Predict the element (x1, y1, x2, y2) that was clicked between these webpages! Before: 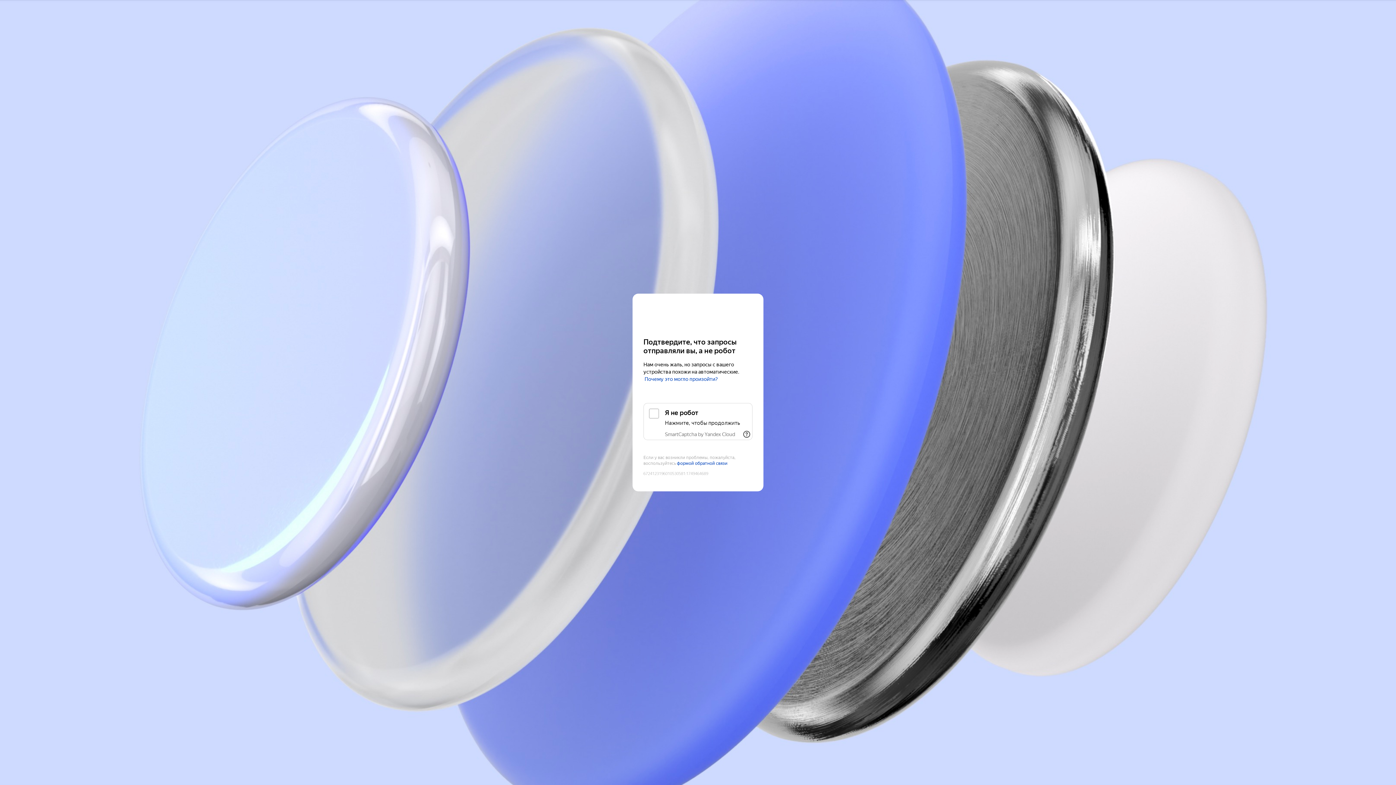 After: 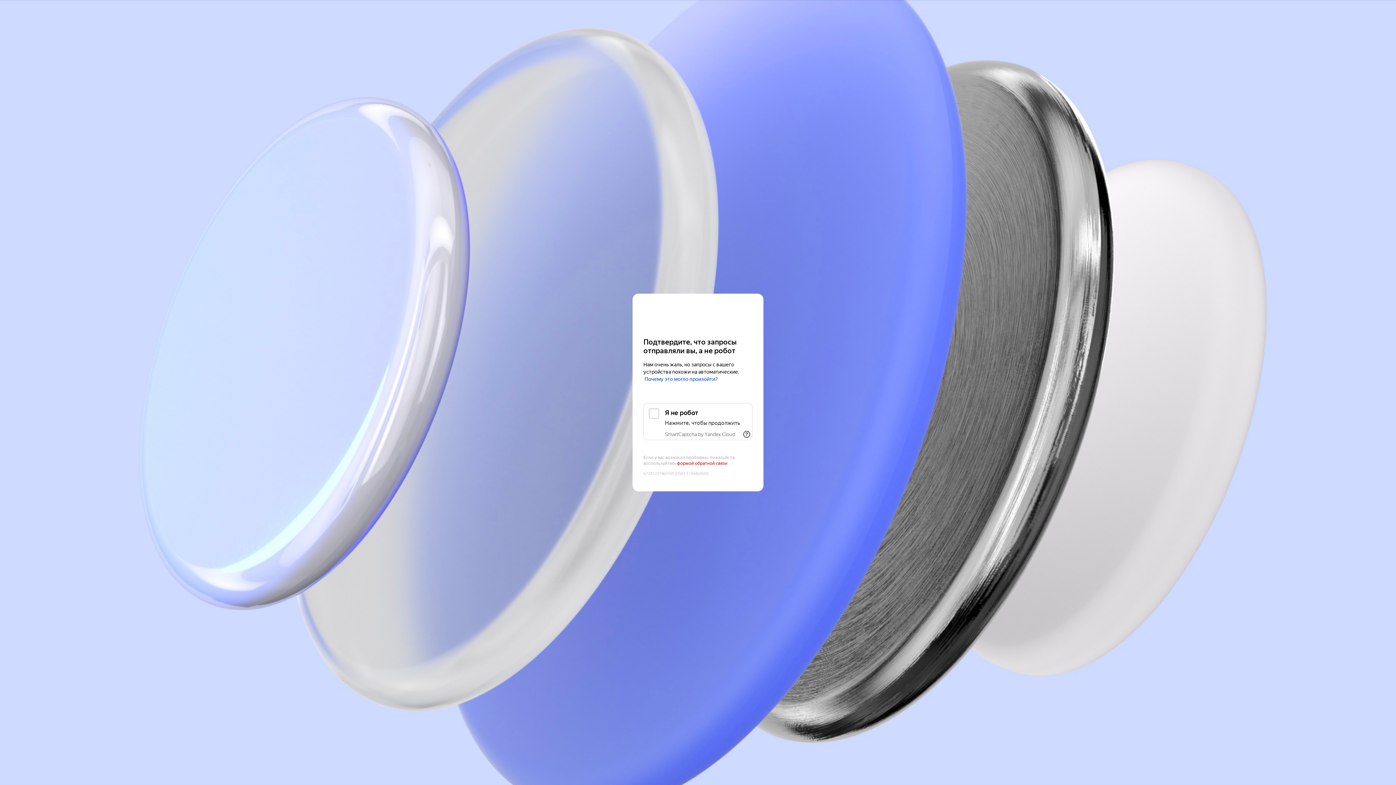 Action: bbox: (677, 461, 727, 466) label: формой обратной связи